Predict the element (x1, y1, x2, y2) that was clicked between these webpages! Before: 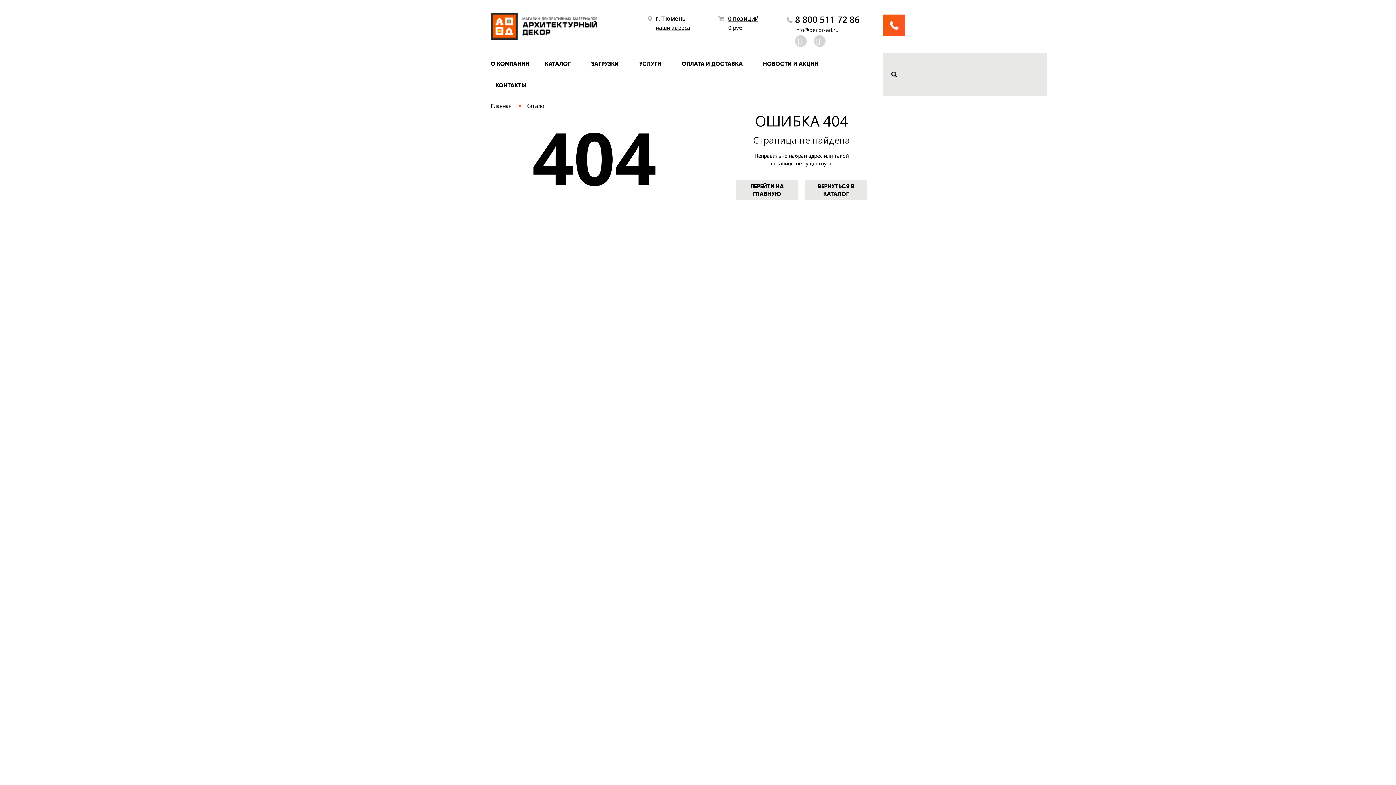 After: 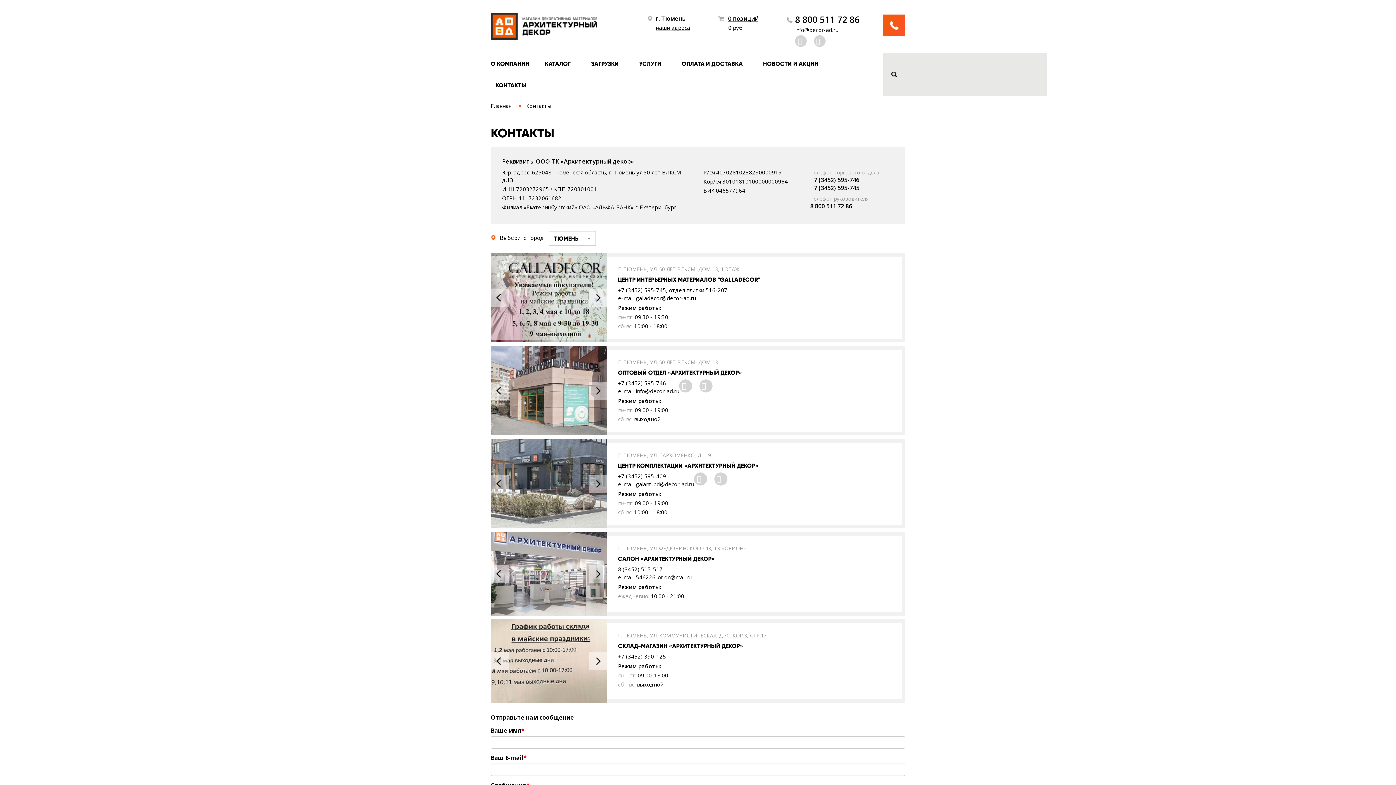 Action: bbox: (656, 24, 690, 32) label: наши адреса